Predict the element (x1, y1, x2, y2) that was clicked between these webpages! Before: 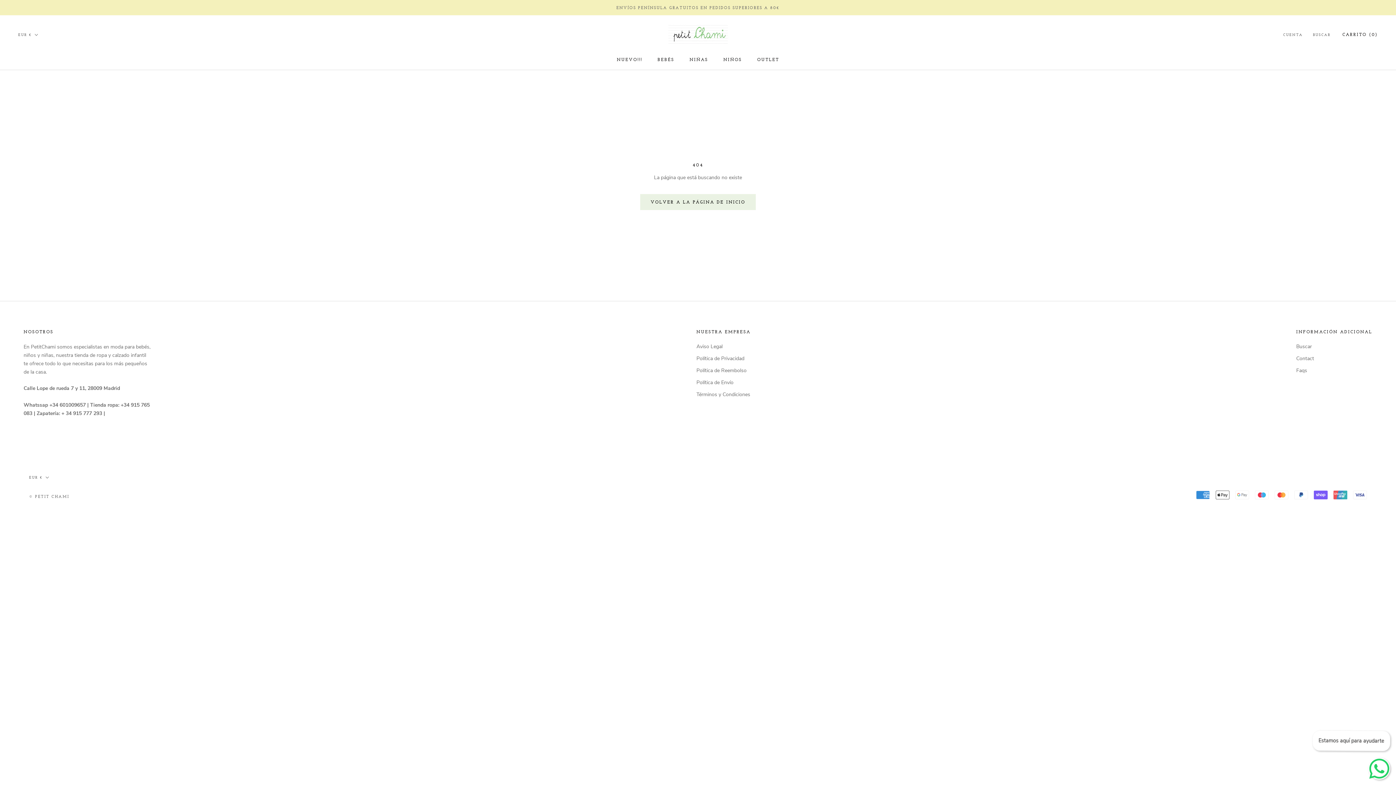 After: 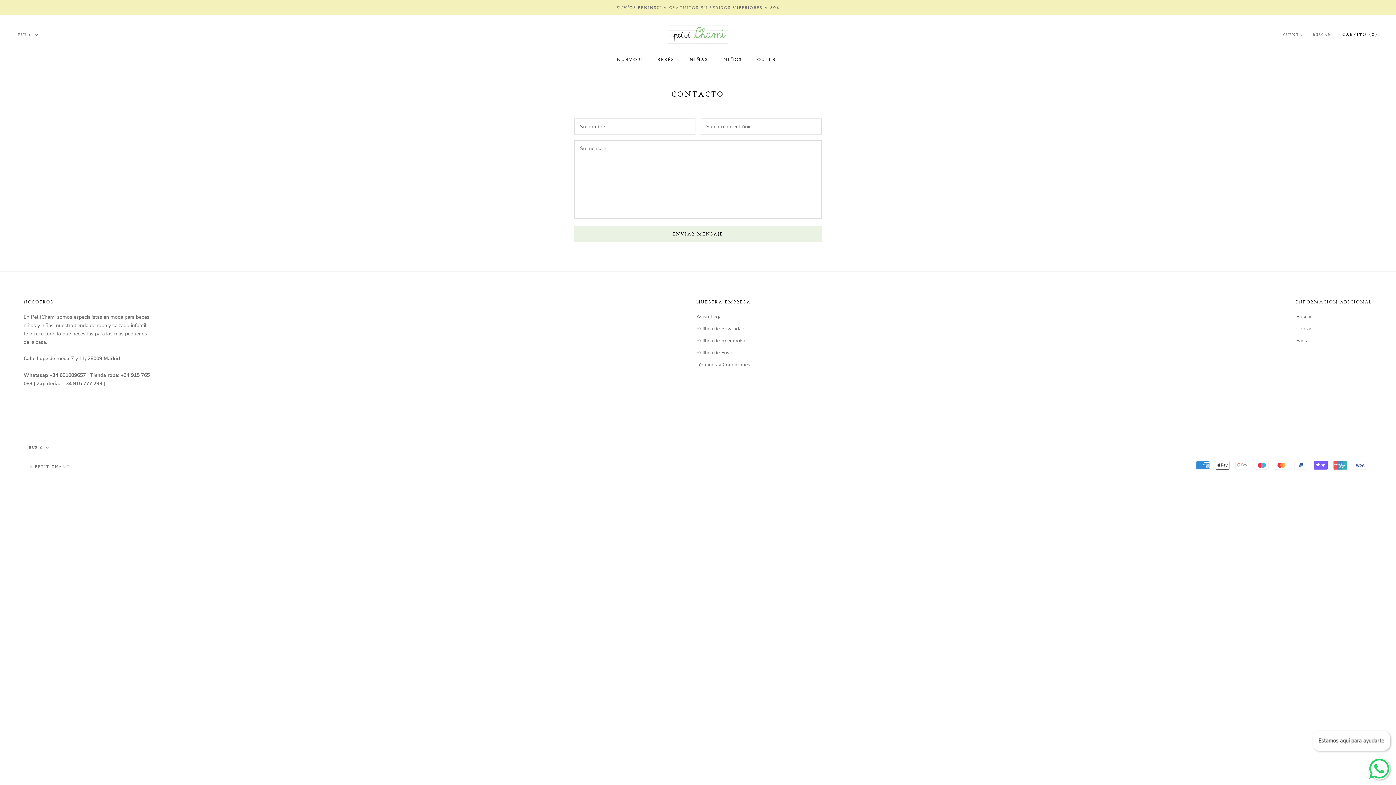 Action: label: Contact bbox: (1296, 354, 1372, 362)